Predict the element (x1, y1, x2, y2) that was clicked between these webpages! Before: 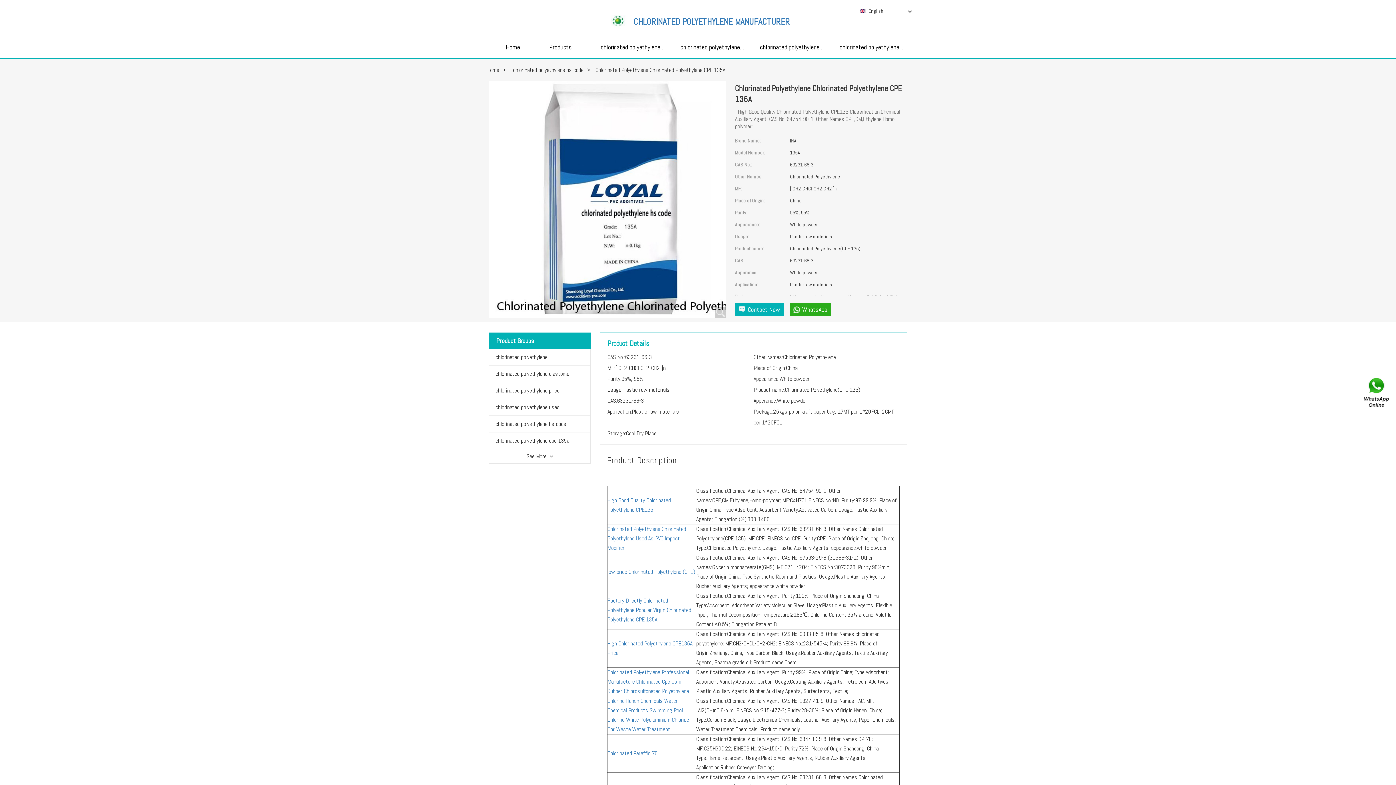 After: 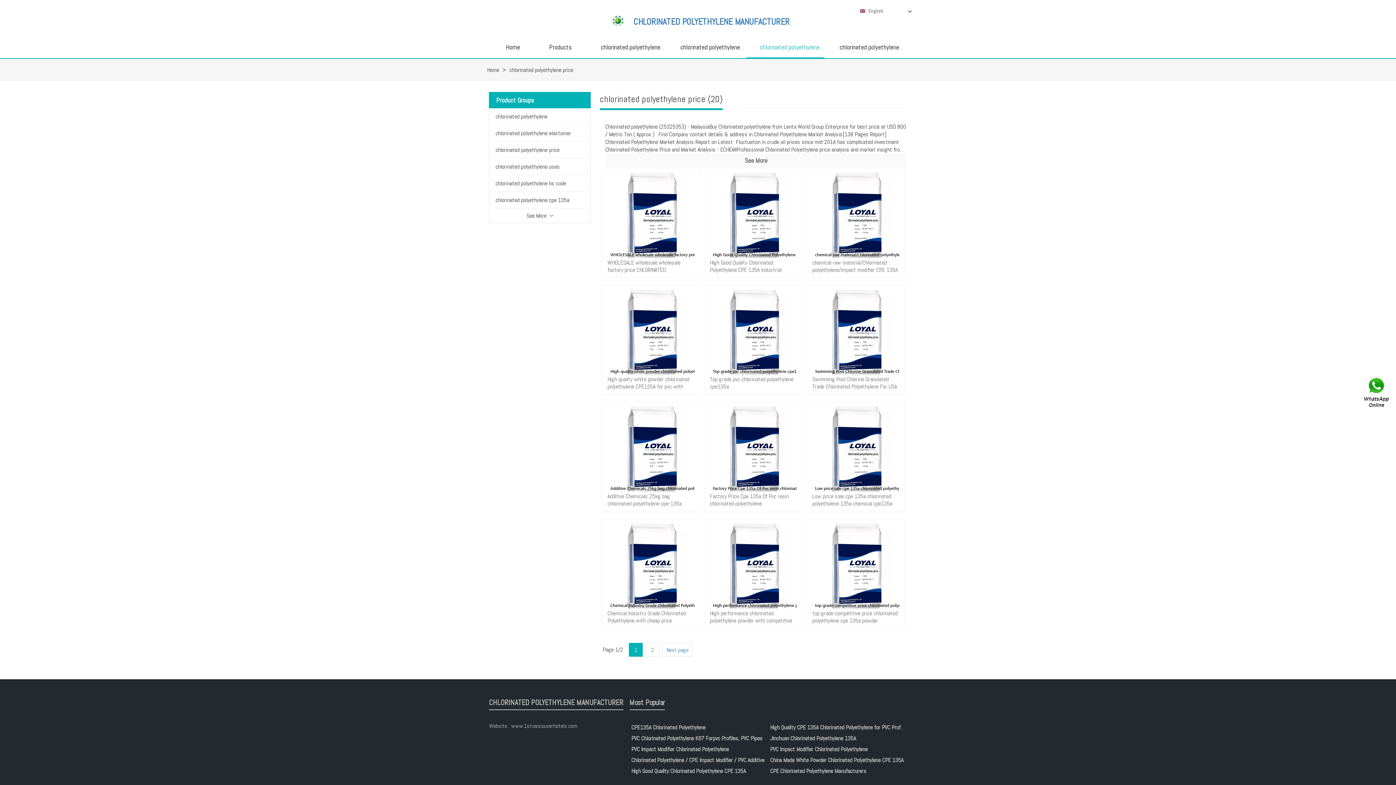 Action: label: chlorinated polyethylene price bbox: (746, 42, 846, 57)